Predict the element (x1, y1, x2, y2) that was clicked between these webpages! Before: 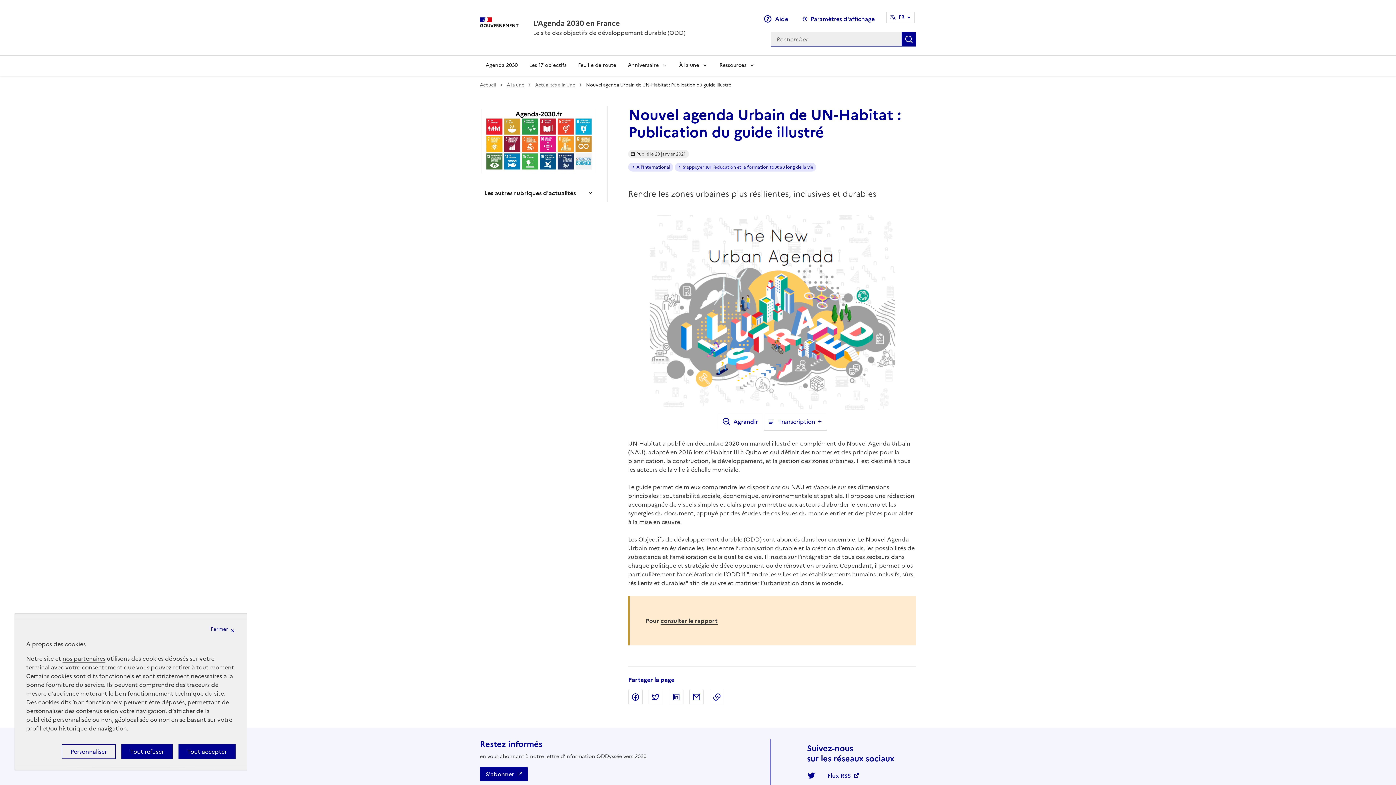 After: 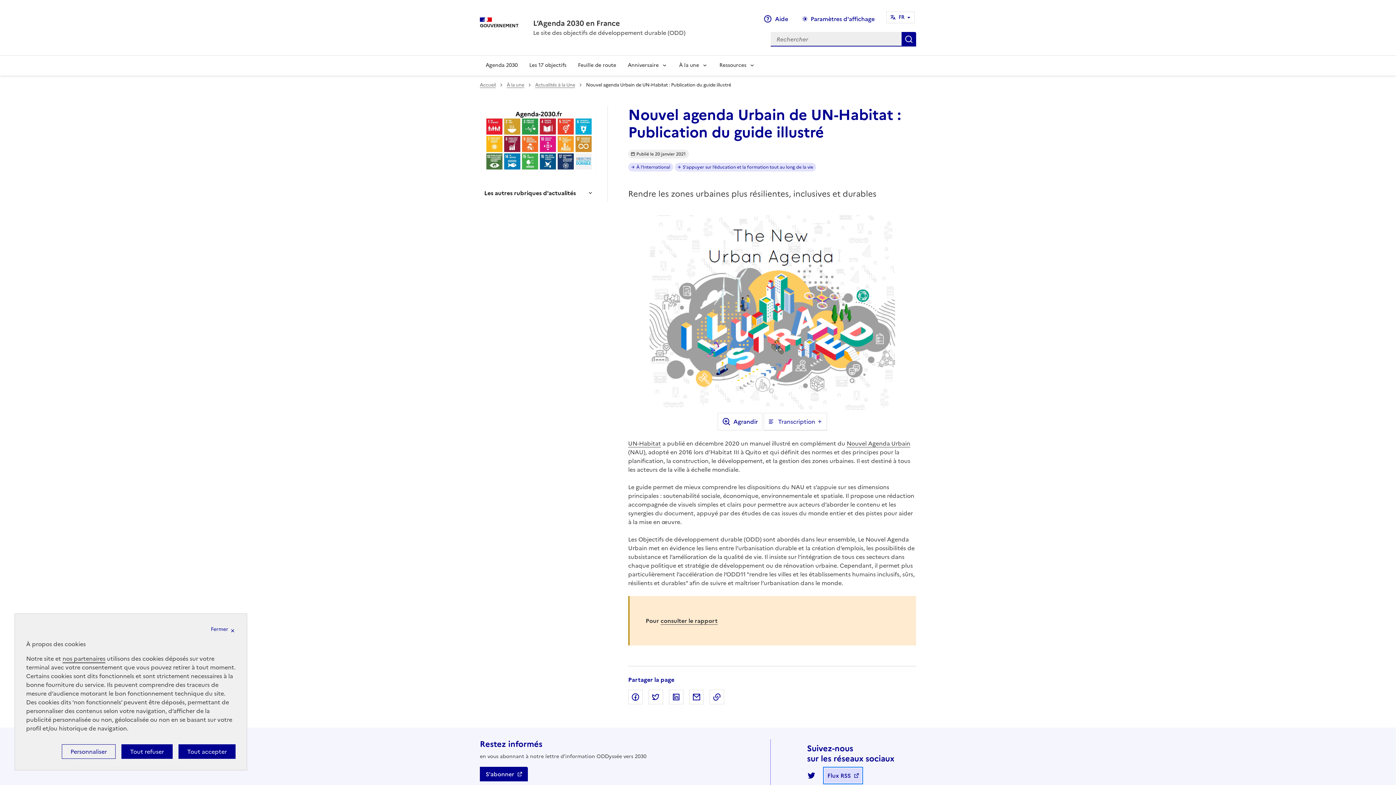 Action: bbox: (824, 768, 861, 783) label: Flux RSS